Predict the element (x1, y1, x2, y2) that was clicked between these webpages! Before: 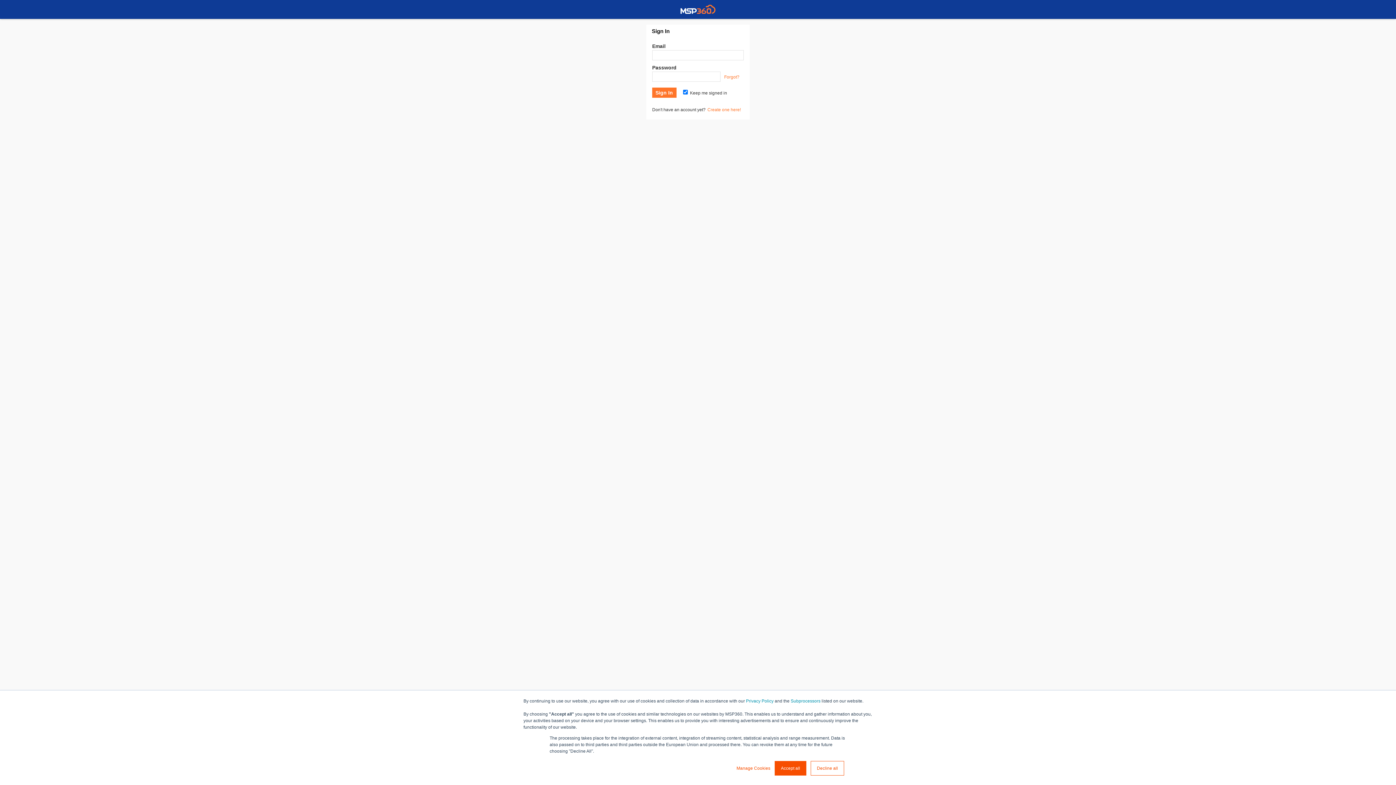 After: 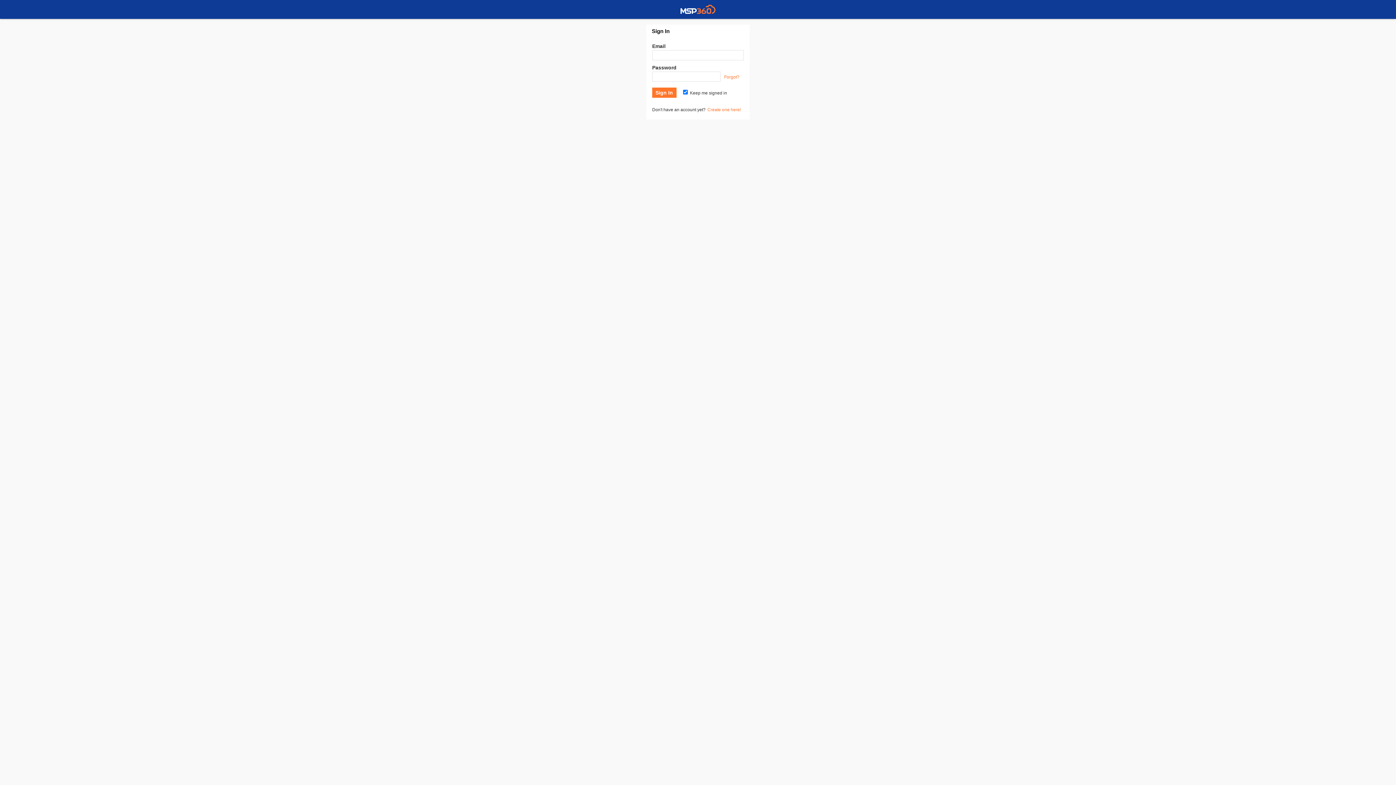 Action: label: Decline all bbox: (810, 761, 844, 776)